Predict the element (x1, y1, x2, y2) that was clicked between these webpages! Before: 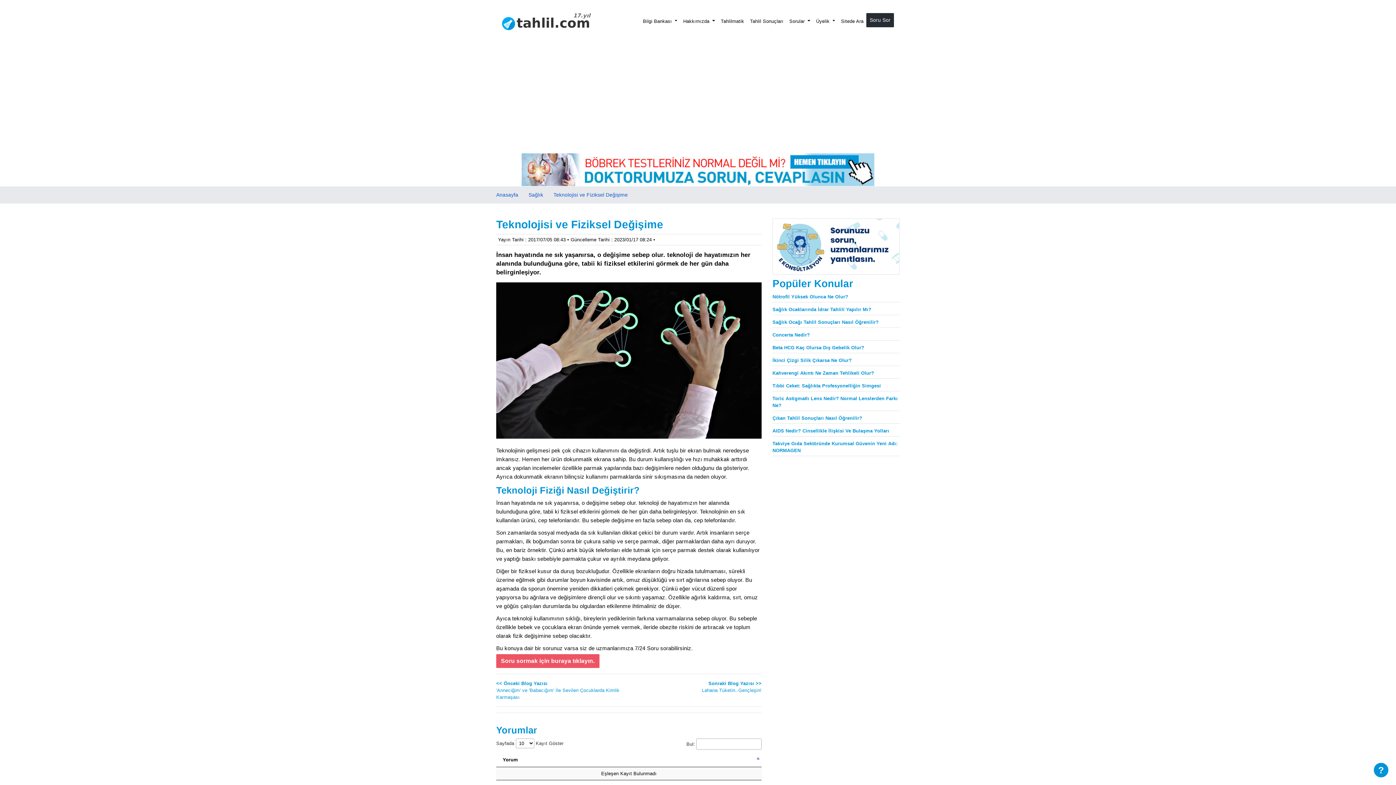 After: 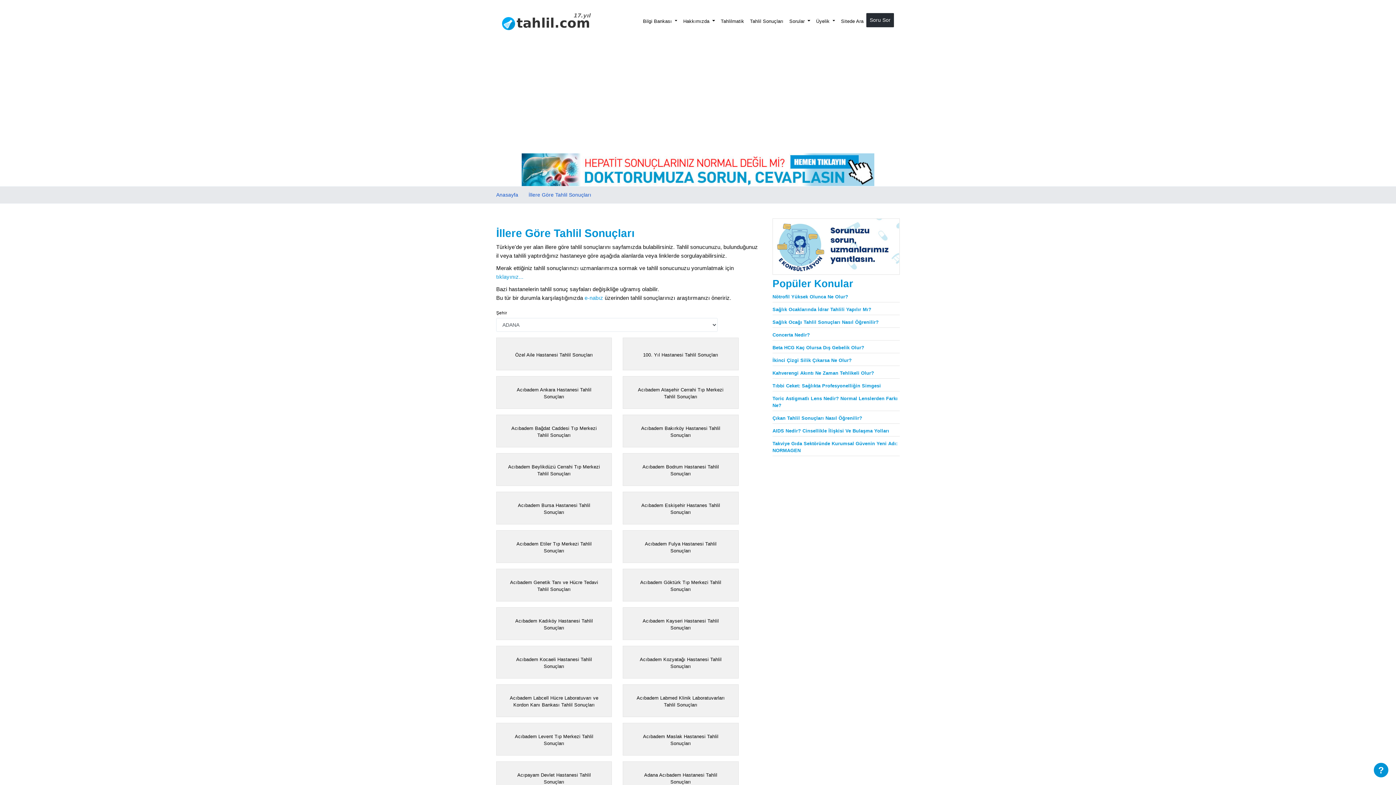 Action: label: Tahlil Sonuçları bbox: (747, 12, 786, 29)